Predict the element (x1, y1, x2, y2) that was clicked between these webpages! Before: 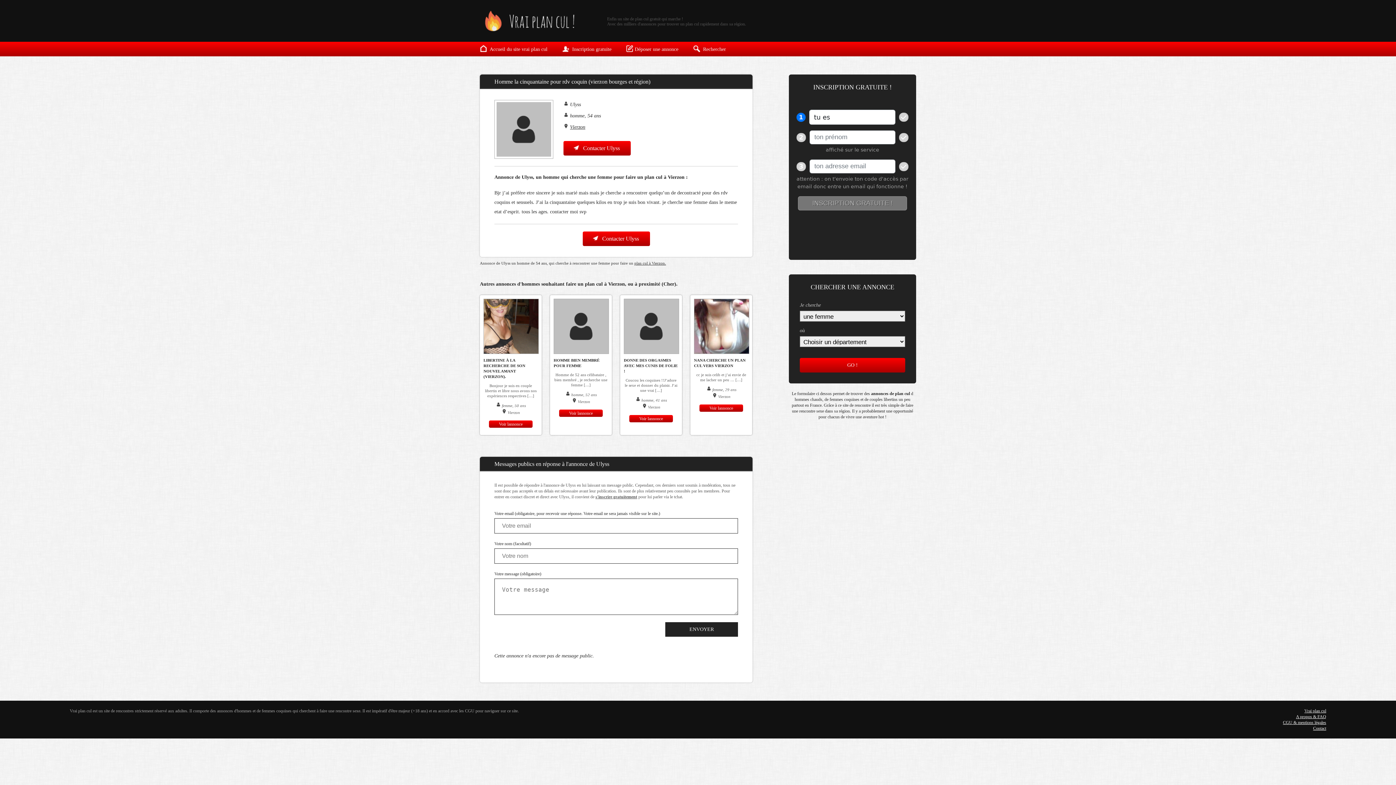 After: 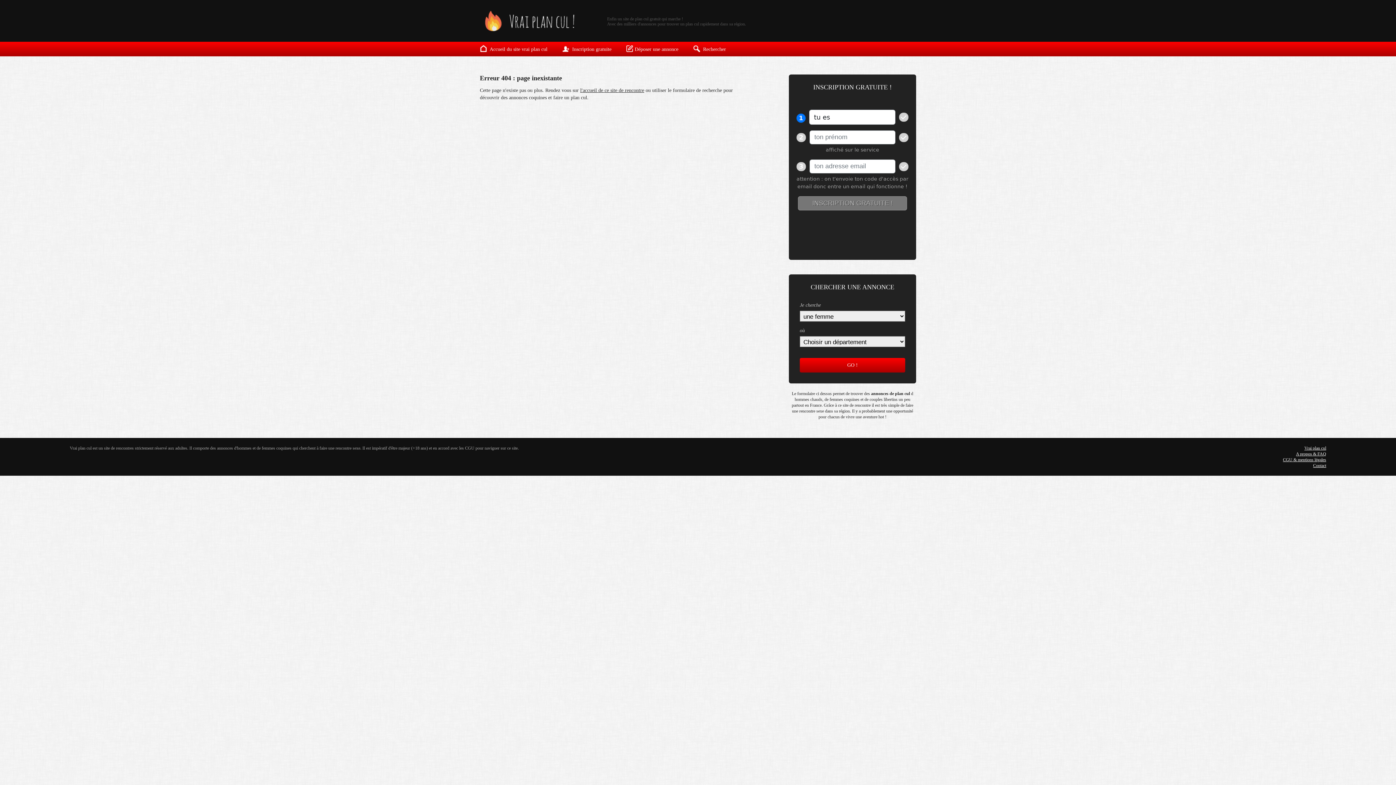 Action: label: CGU & mentions légales bbox: (1283, 720, 1326, 725)